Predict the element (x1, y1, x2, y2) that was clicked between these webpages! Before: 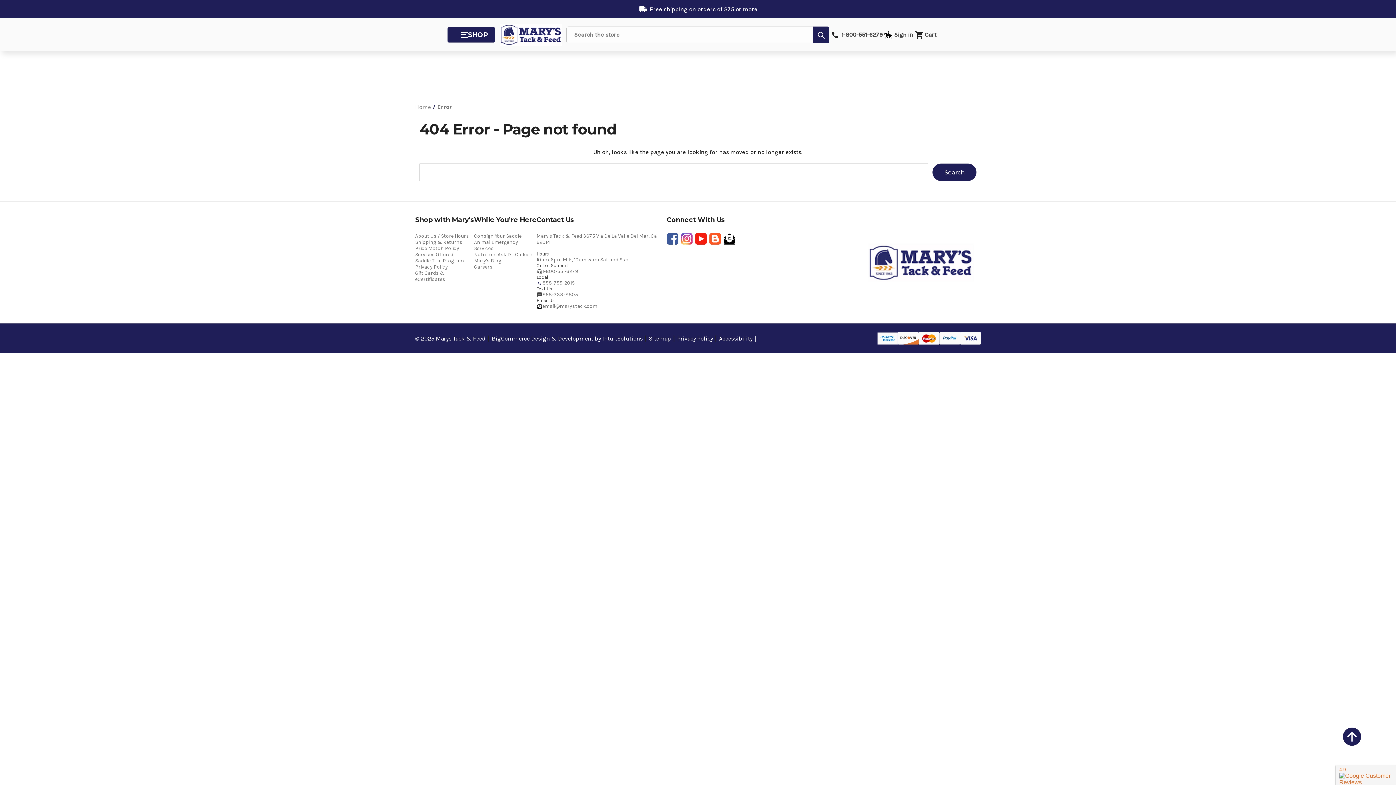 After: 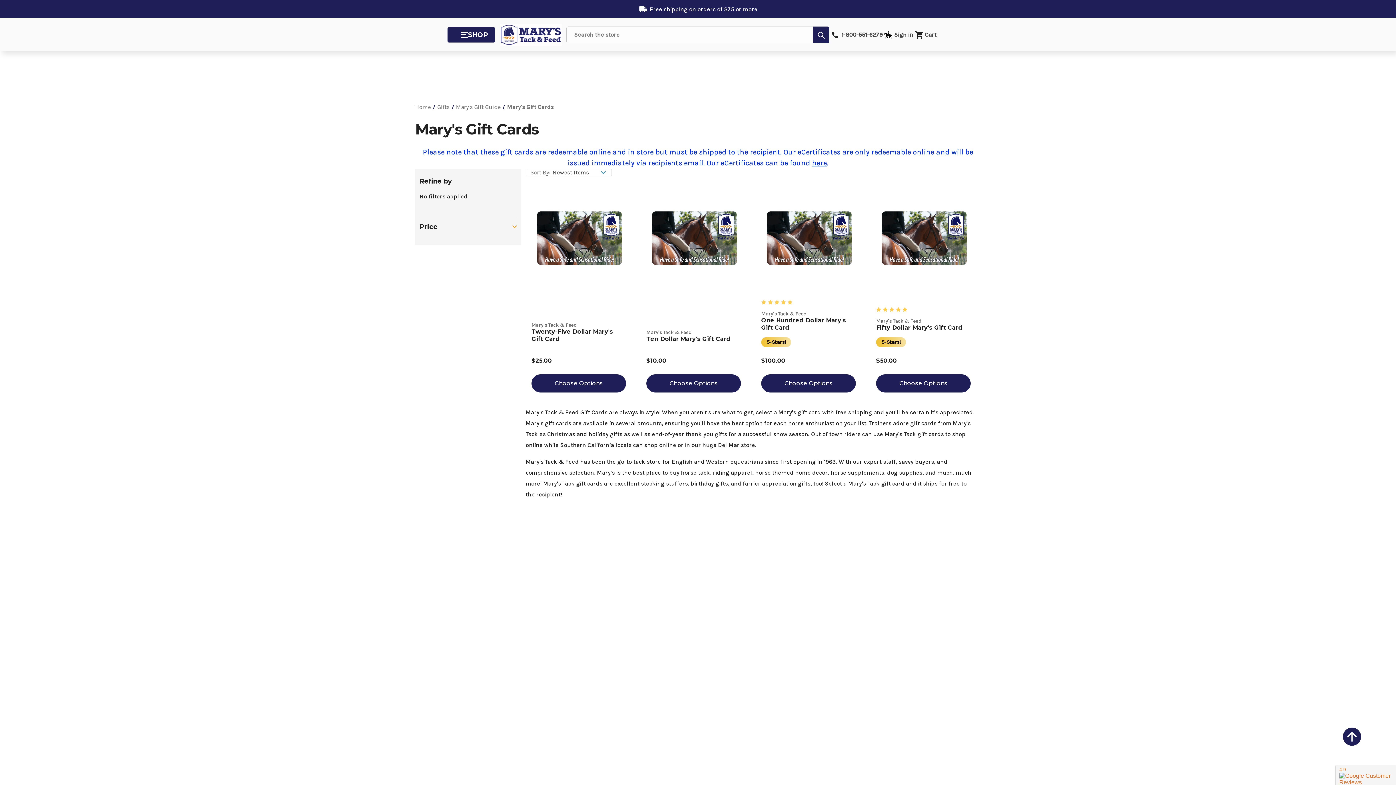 Action: label: Gift Cards & eCertificates bbox: (415, 270, 474, 282)